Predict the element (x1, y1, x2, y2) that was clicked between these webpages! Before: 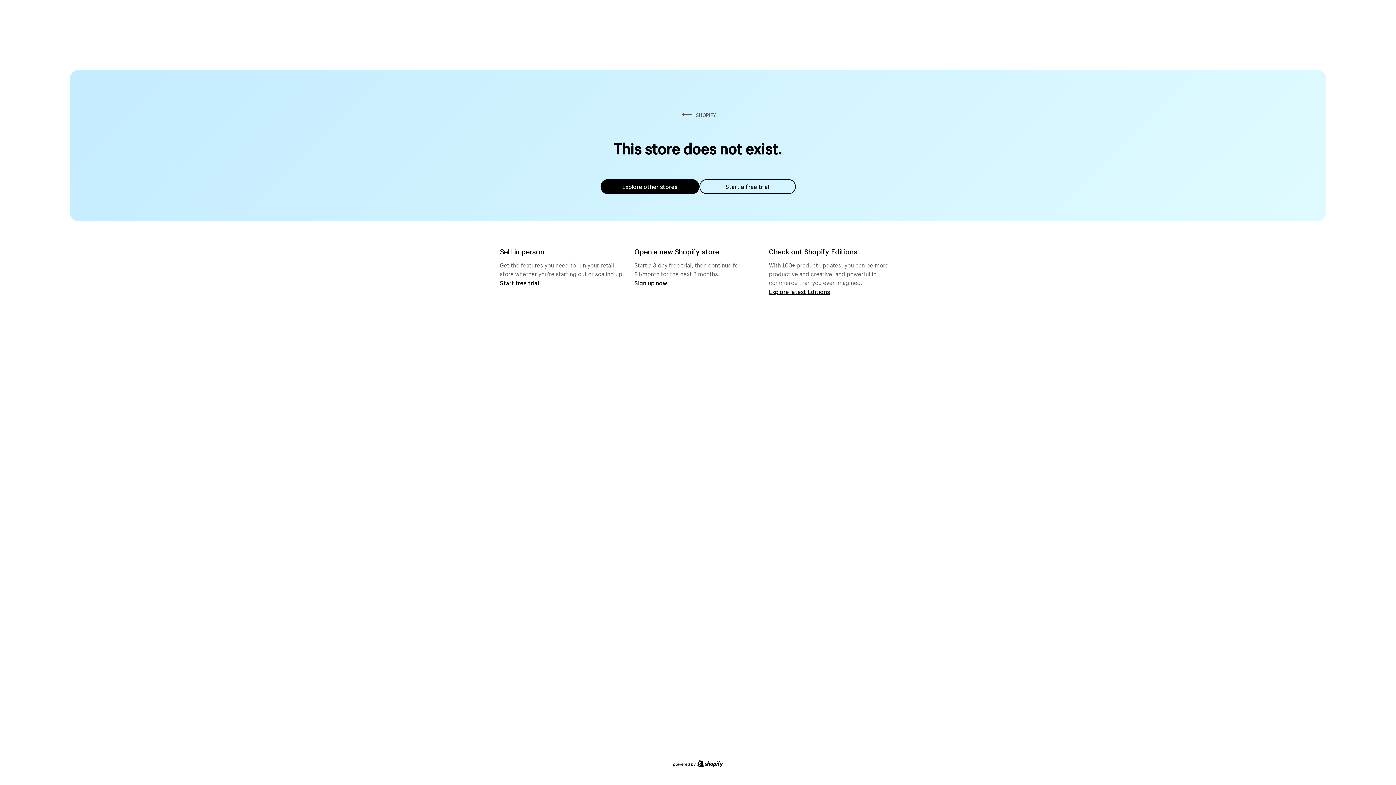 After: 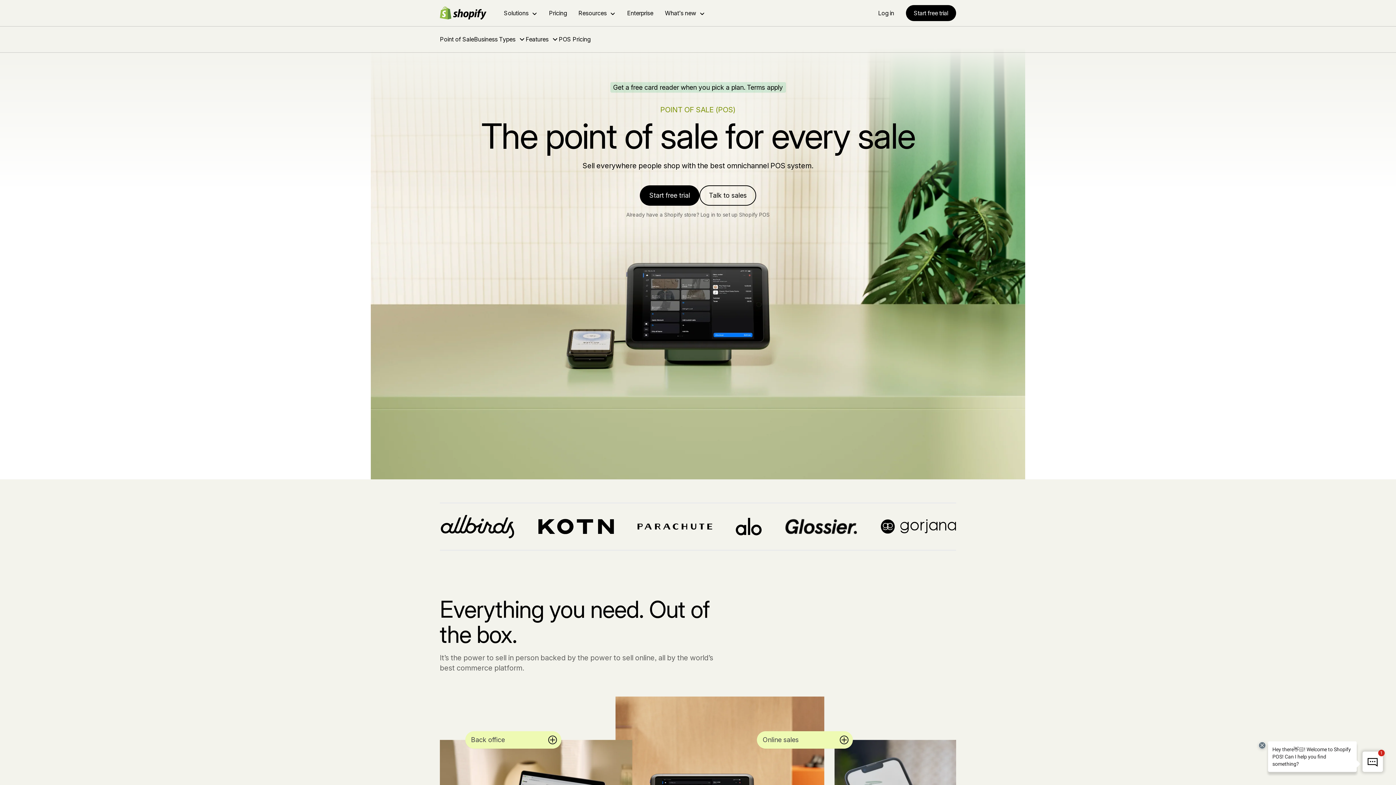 Action: label: Start free trial bbox: (500, 279, 539, 286)